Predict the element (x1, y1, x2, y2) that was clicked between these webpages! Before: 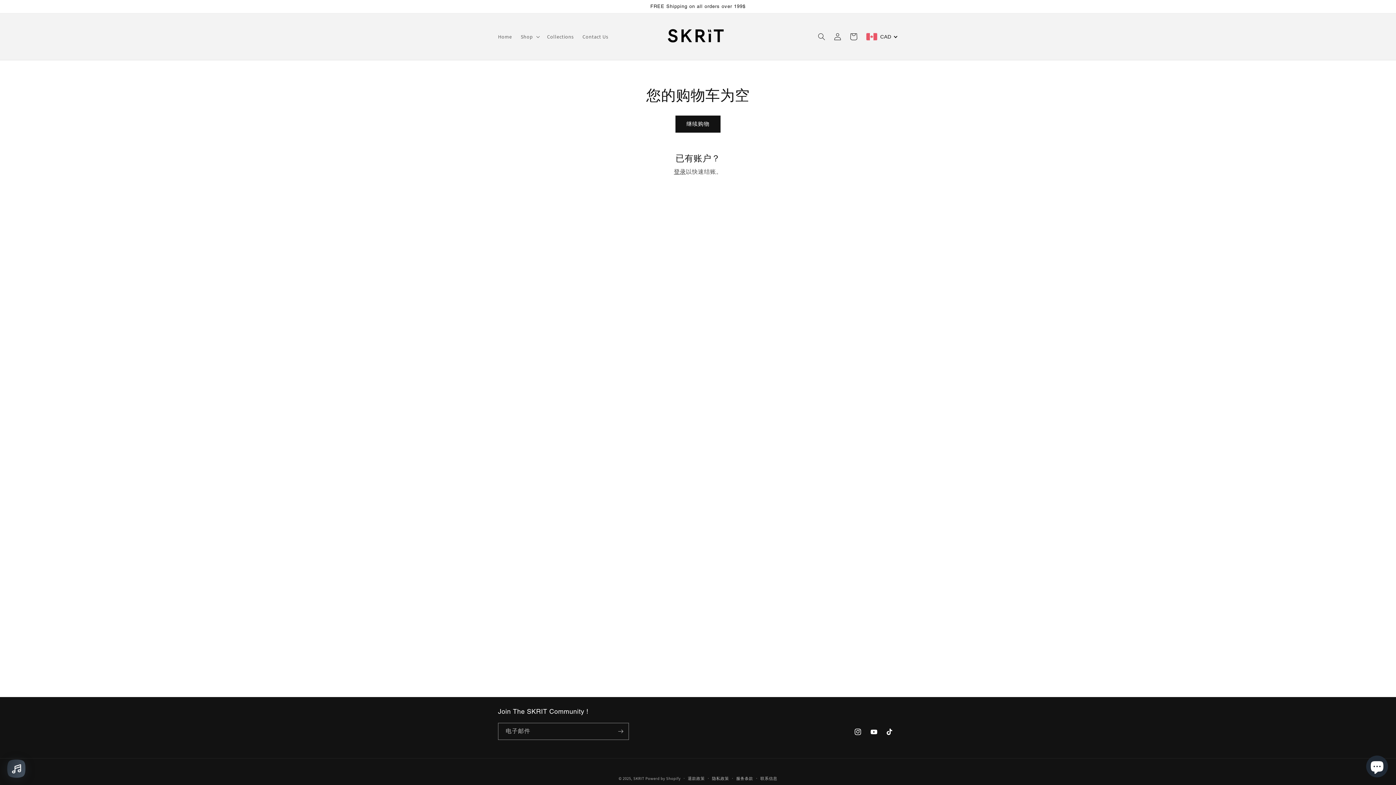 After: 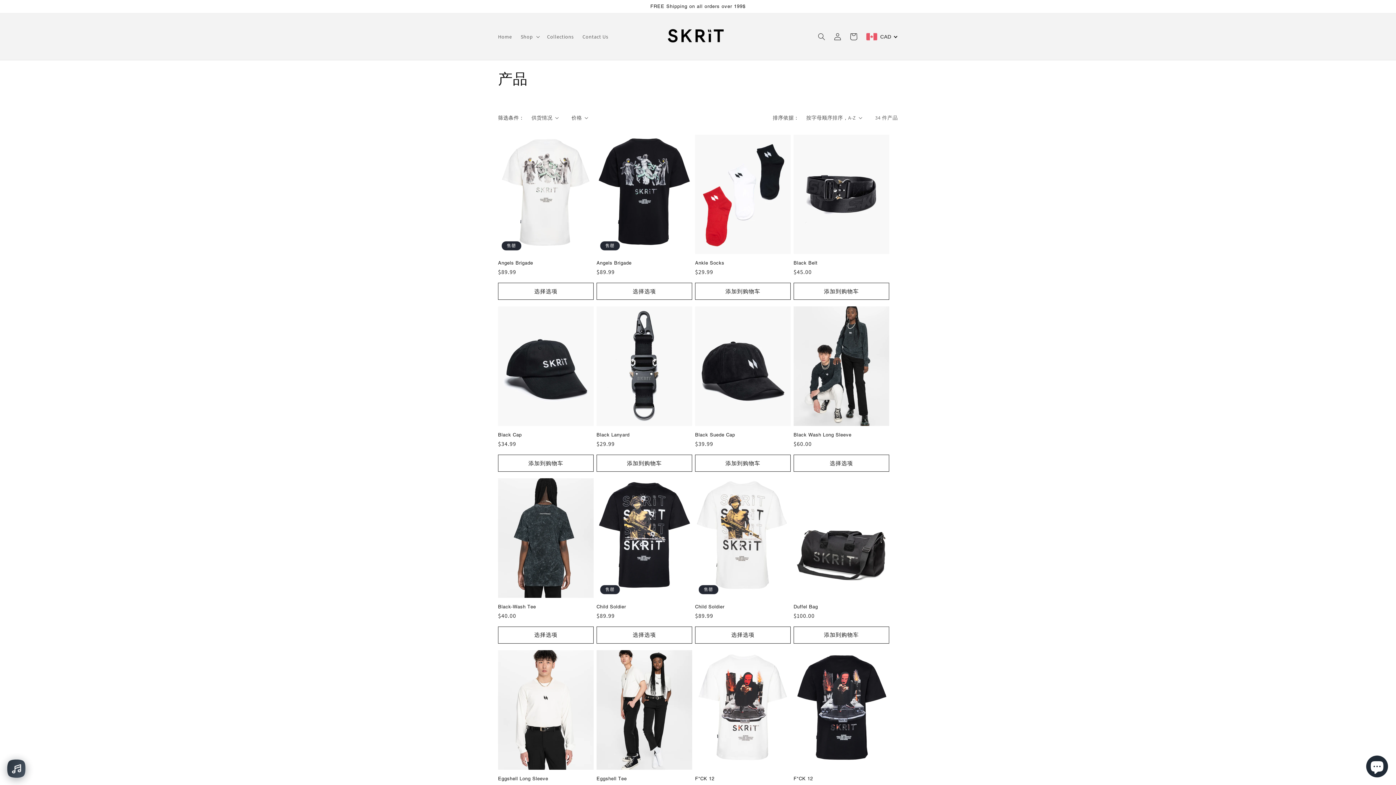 Action: label: 继续购物 bbox: (675, 115, 720, 132)